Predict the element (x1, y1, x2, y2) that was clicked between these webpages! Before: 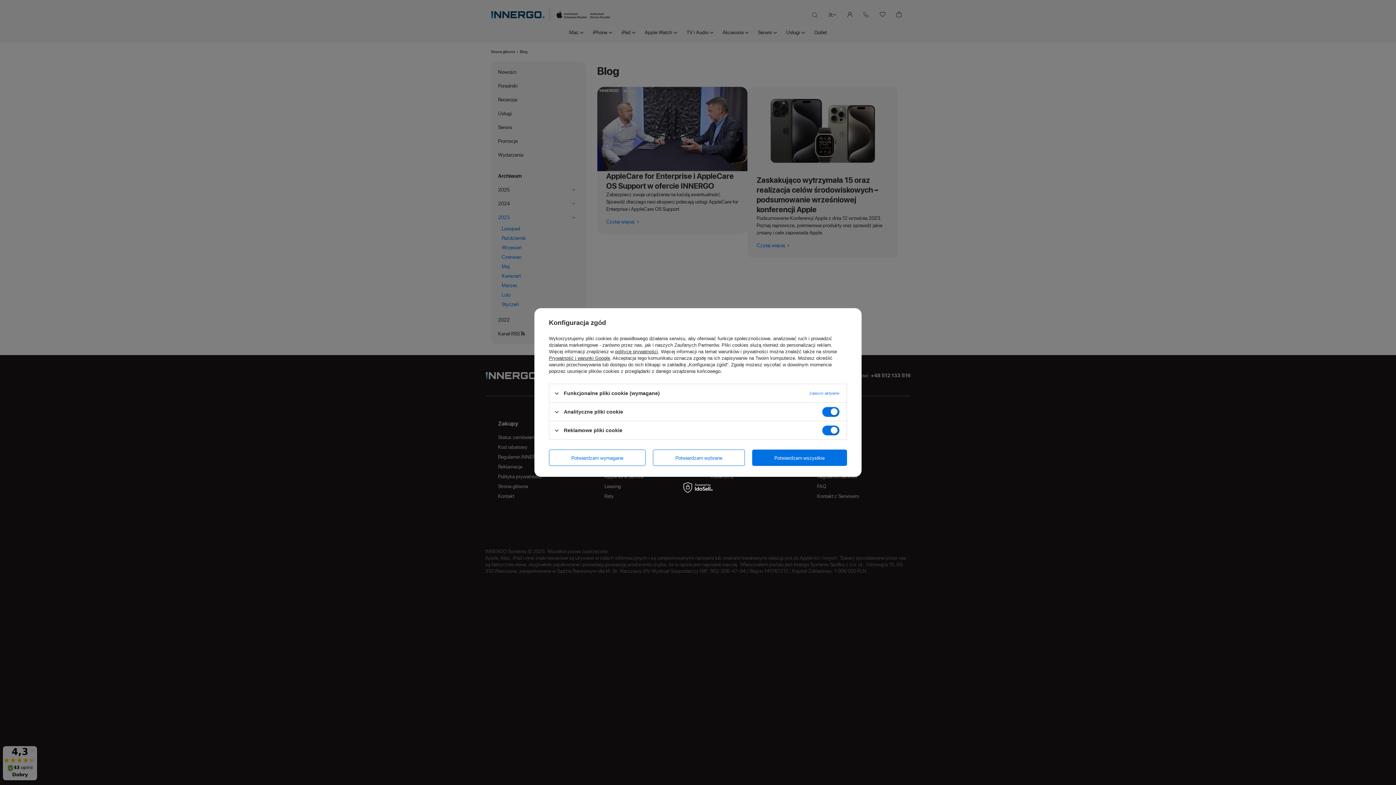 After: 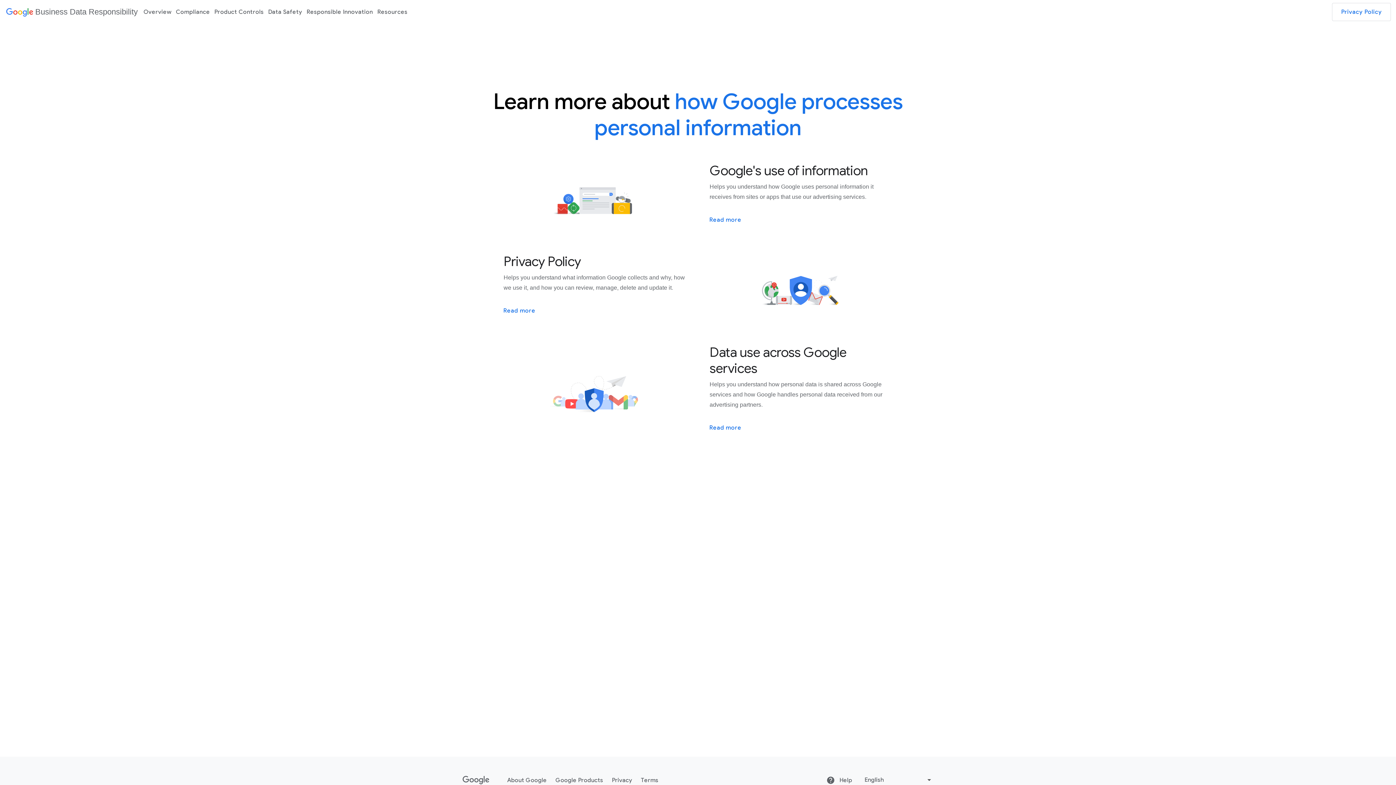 Action: label: Prywatność i warunki Google bbox: (549, 355, 610, 361)